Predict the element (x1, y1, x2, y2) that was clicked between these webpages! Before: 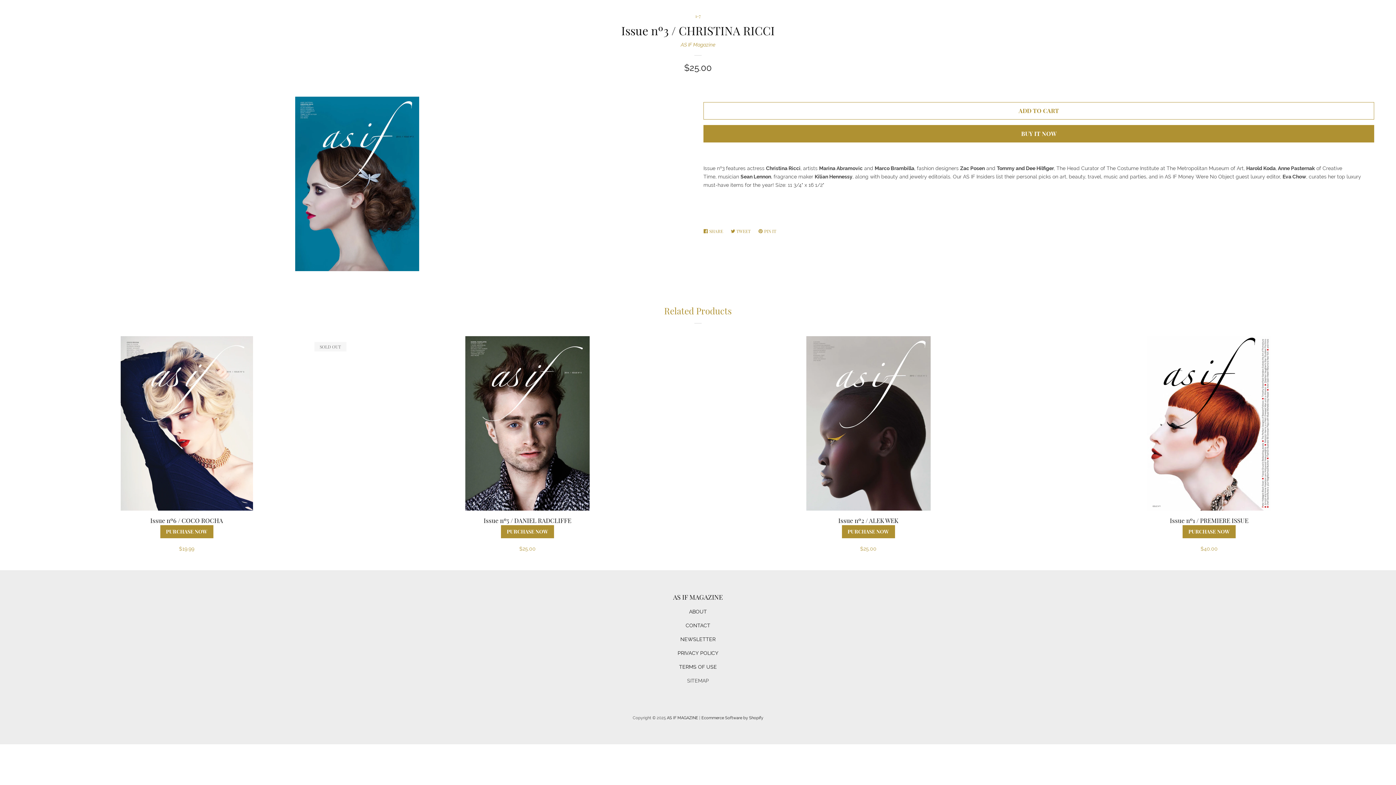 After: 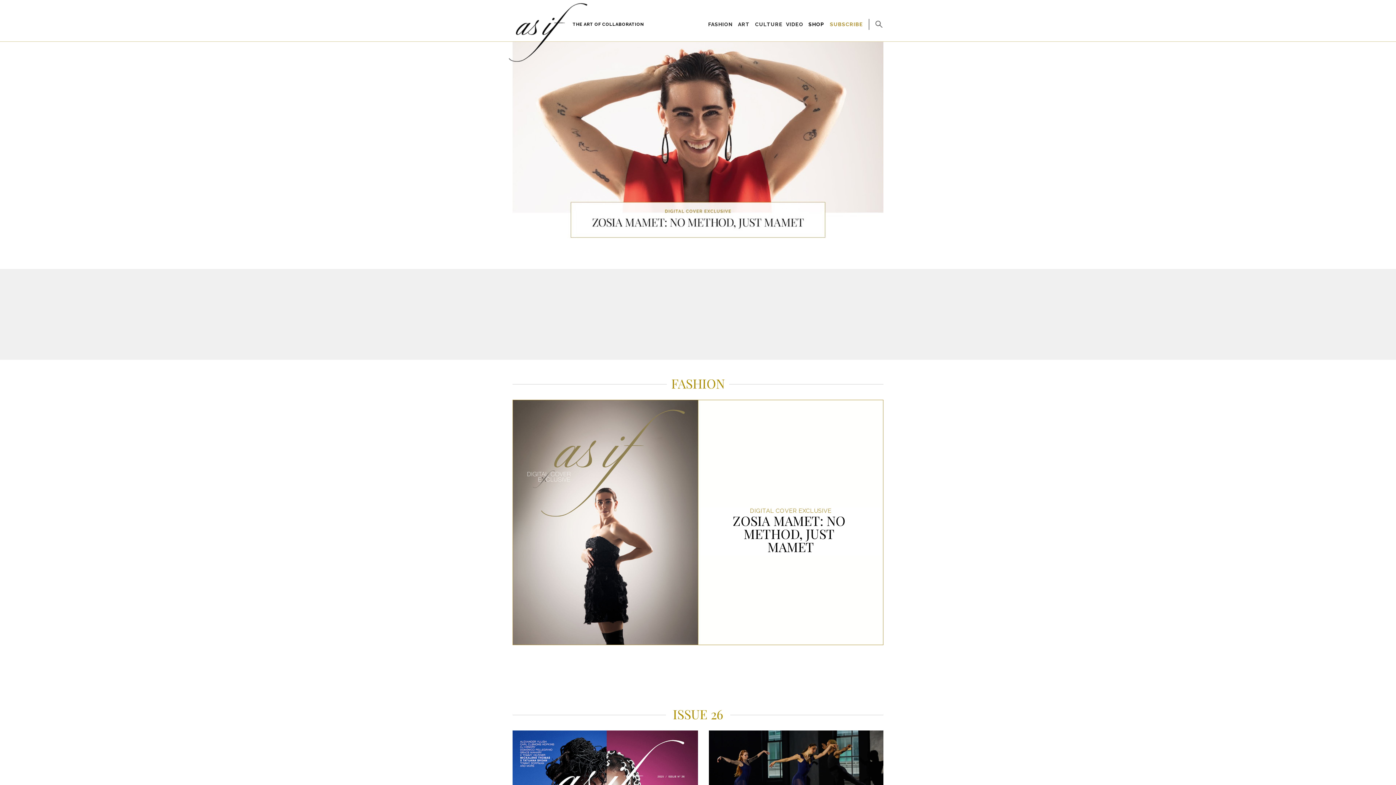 Action: bbox: (680, 41, 715, 47) label: AS IF Magazine